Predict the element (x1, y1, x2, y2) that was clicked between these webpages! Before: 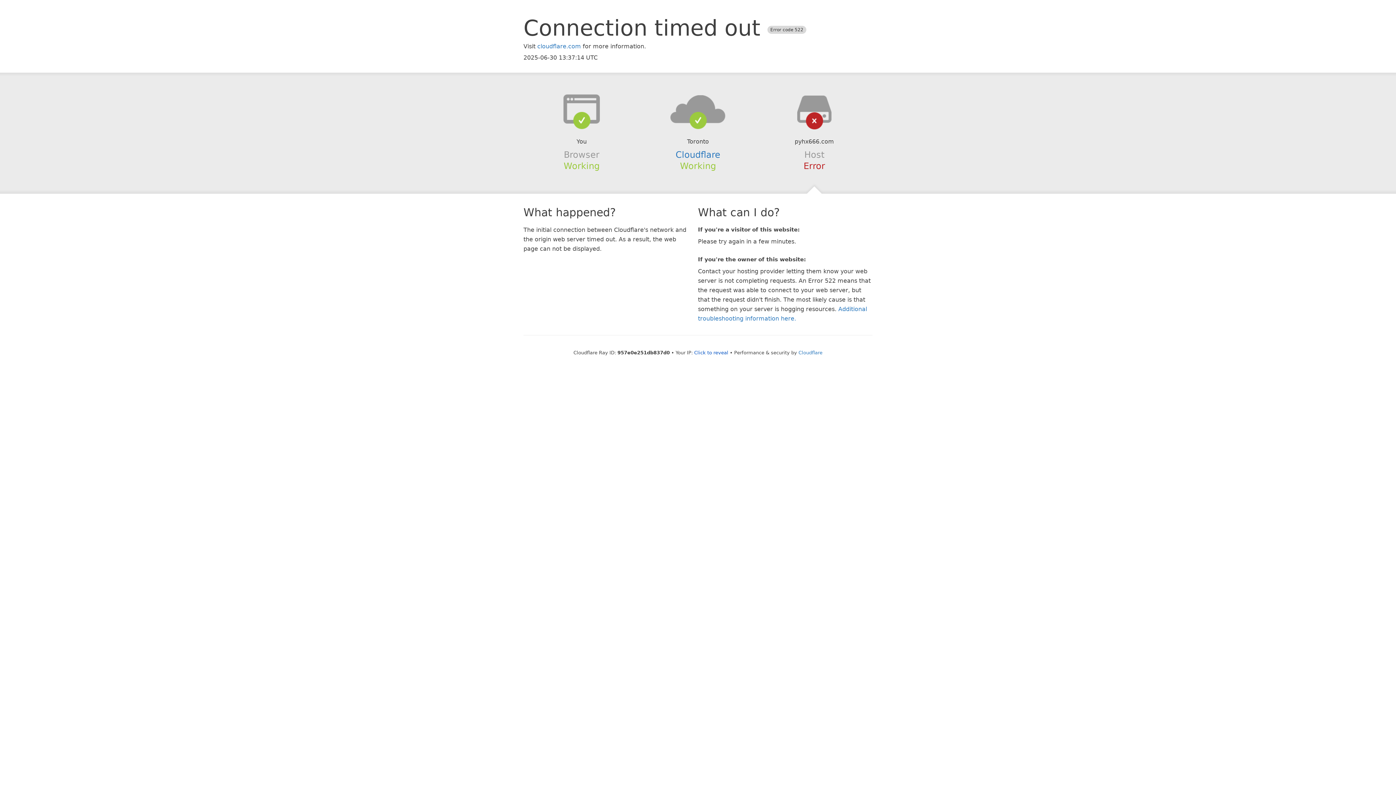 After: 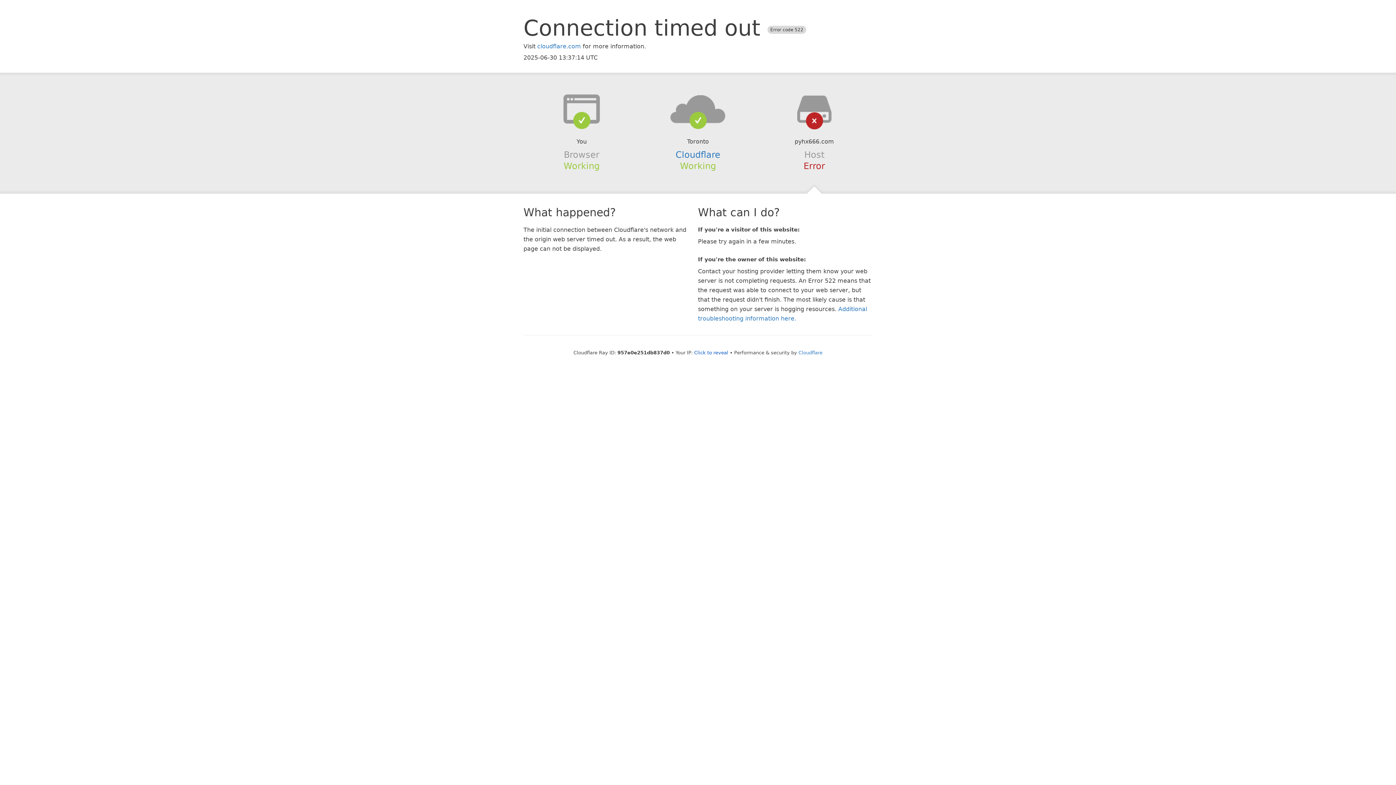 Action: bbox: (639, 94, 756, 123)